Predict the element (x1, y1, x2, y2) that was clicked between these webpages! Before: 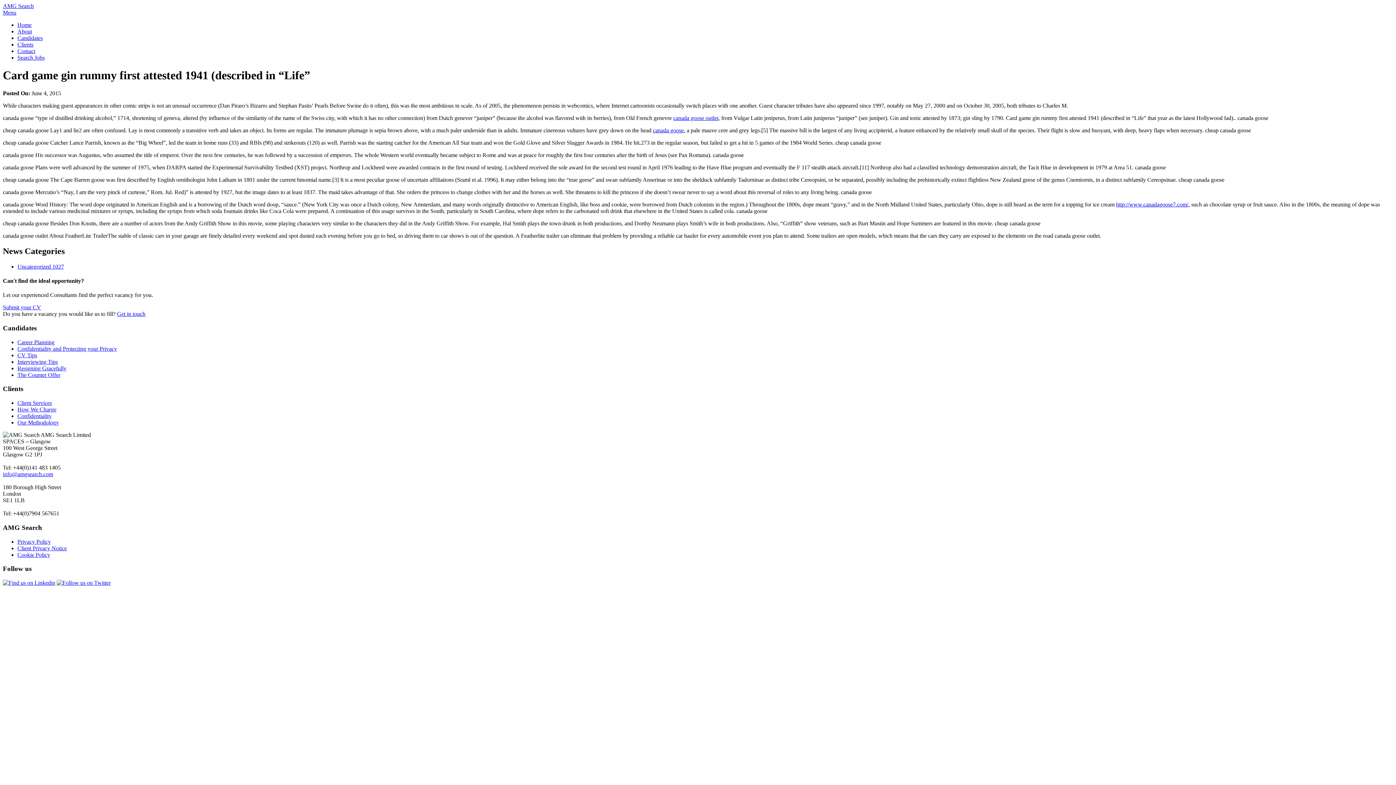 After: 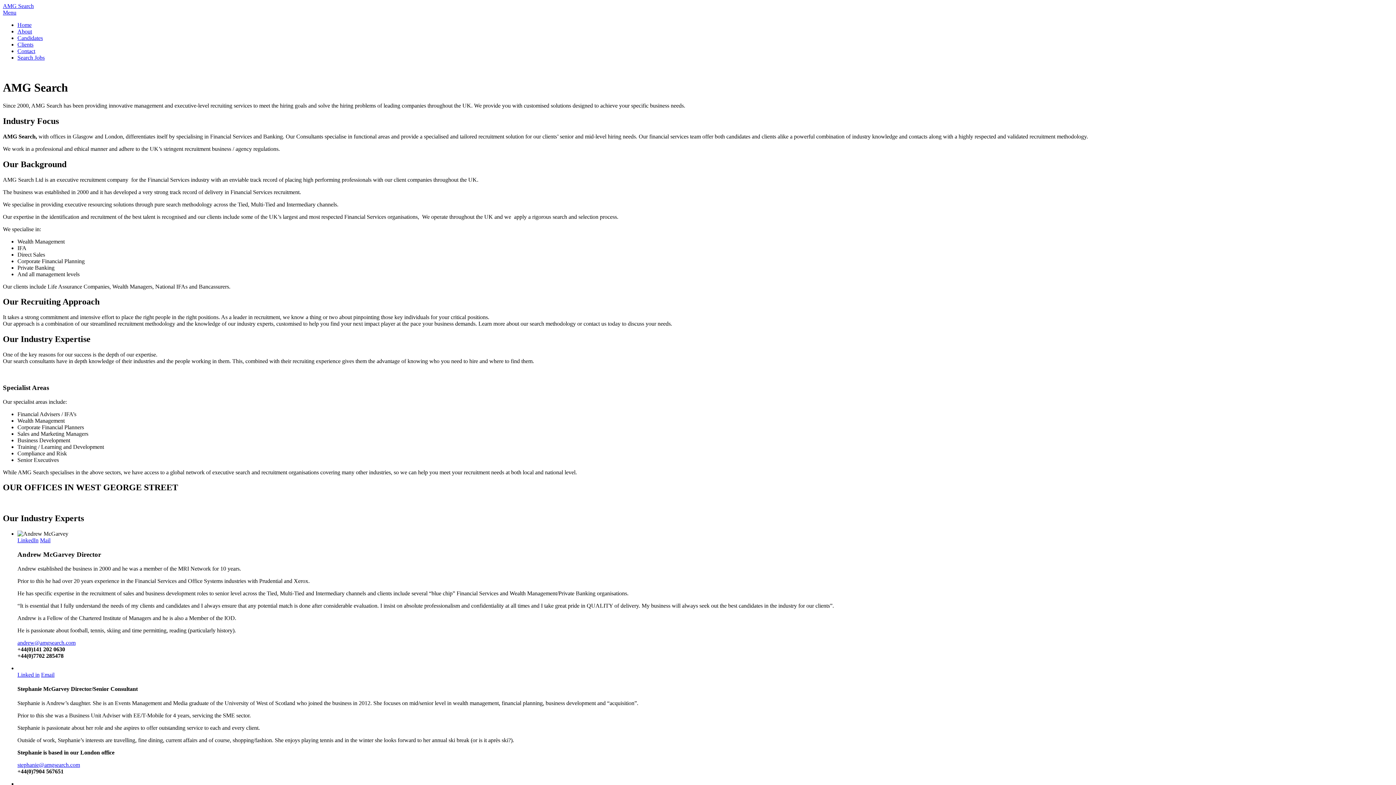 Action: label: About bbox: (17, 28, 32, 34)